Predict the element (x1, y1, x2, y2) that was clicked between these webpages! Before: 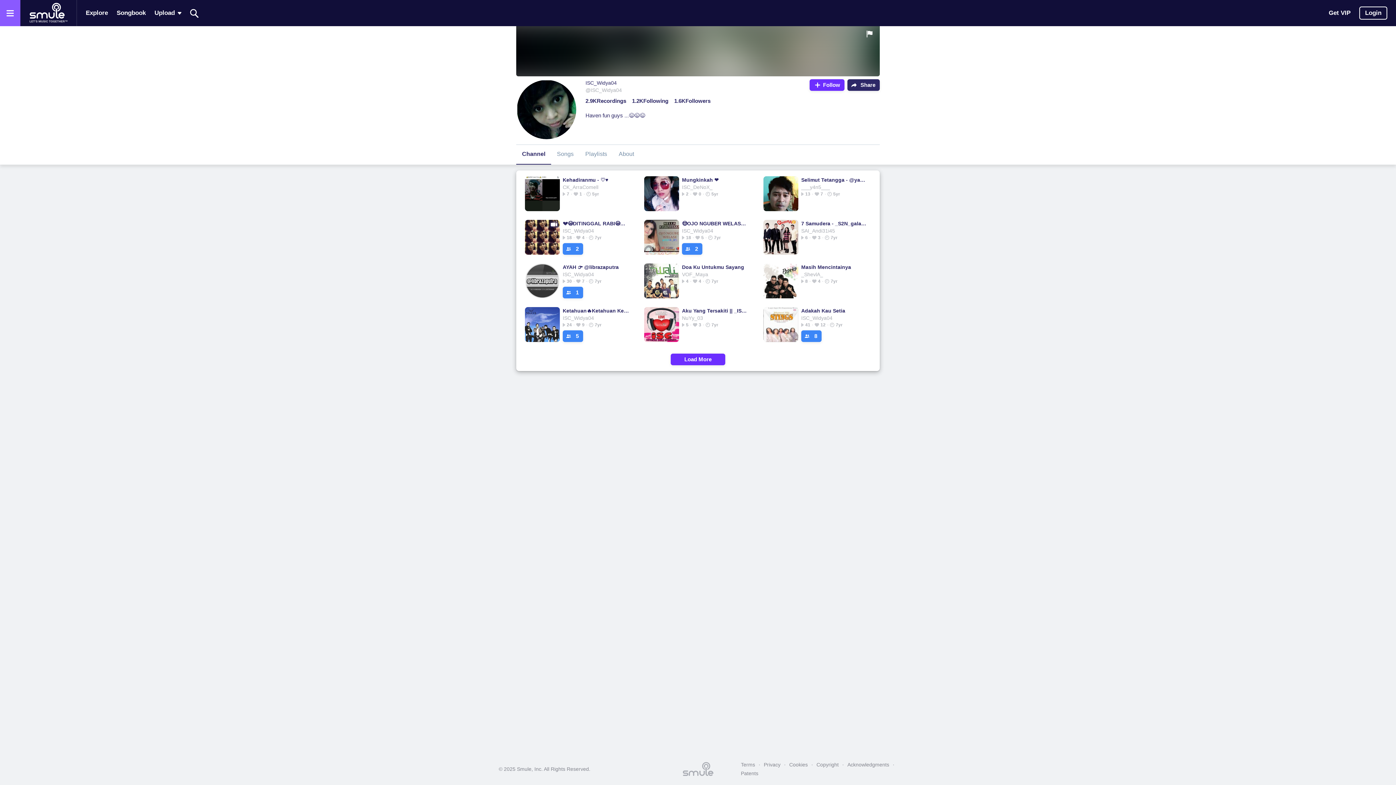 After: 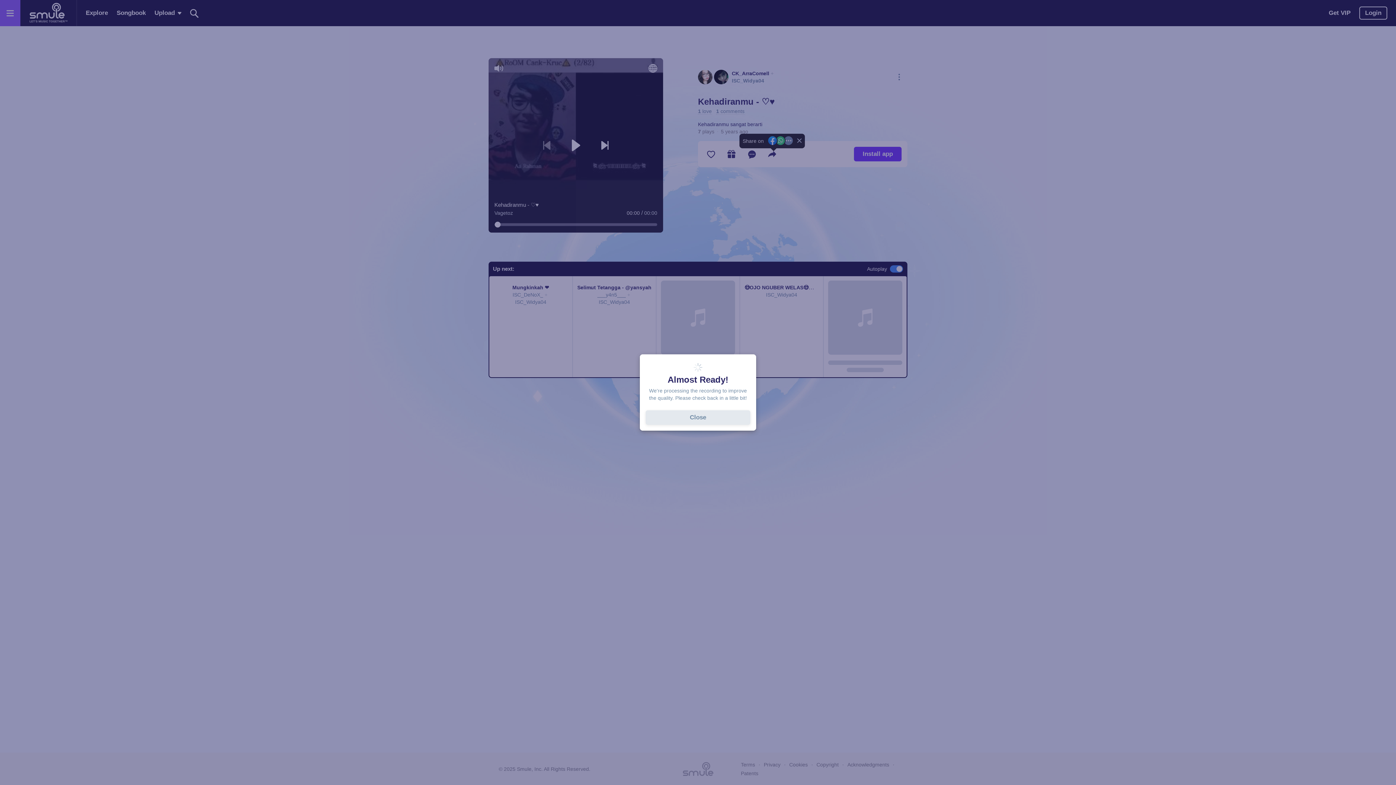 Action: label: Kehadiranmu - ♡♥️ bbox: (562, 176, 629, 183)